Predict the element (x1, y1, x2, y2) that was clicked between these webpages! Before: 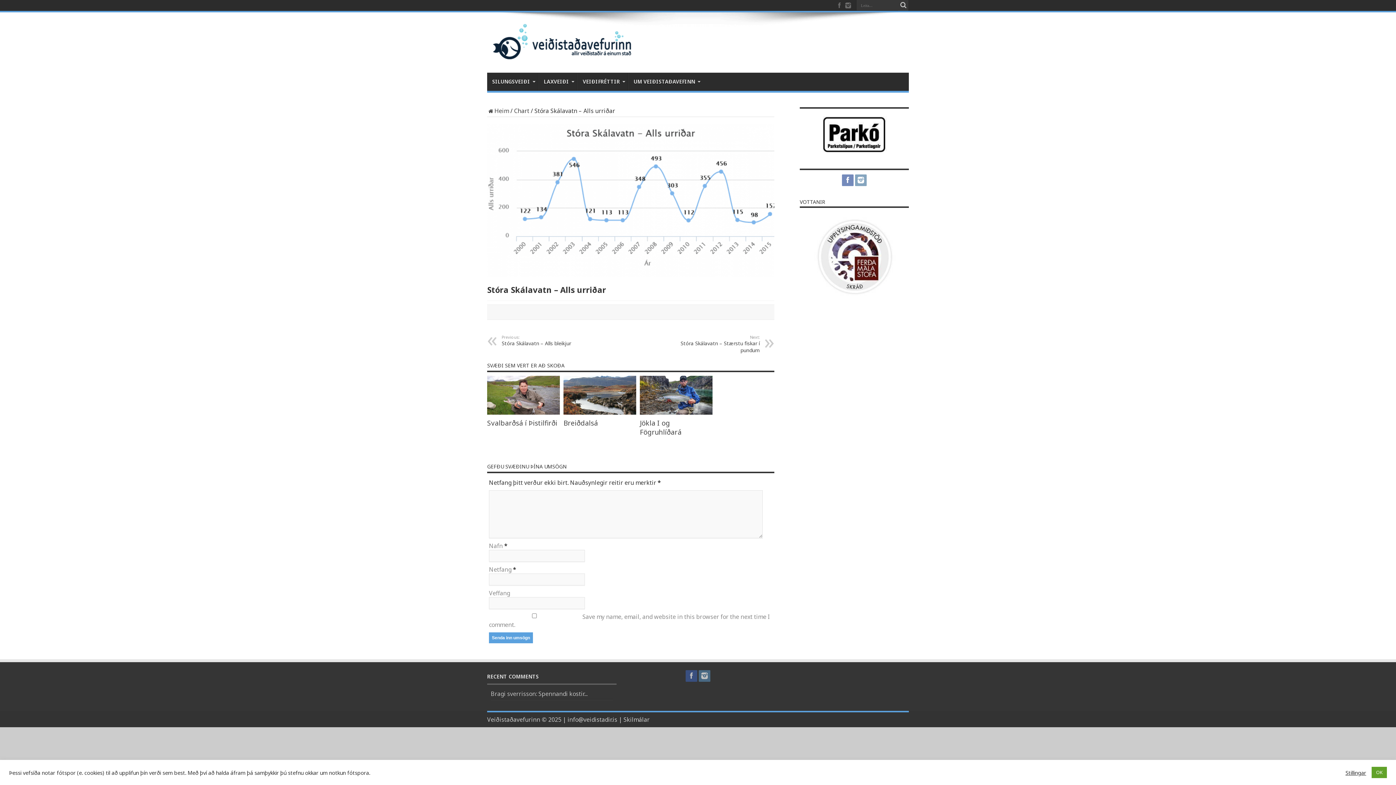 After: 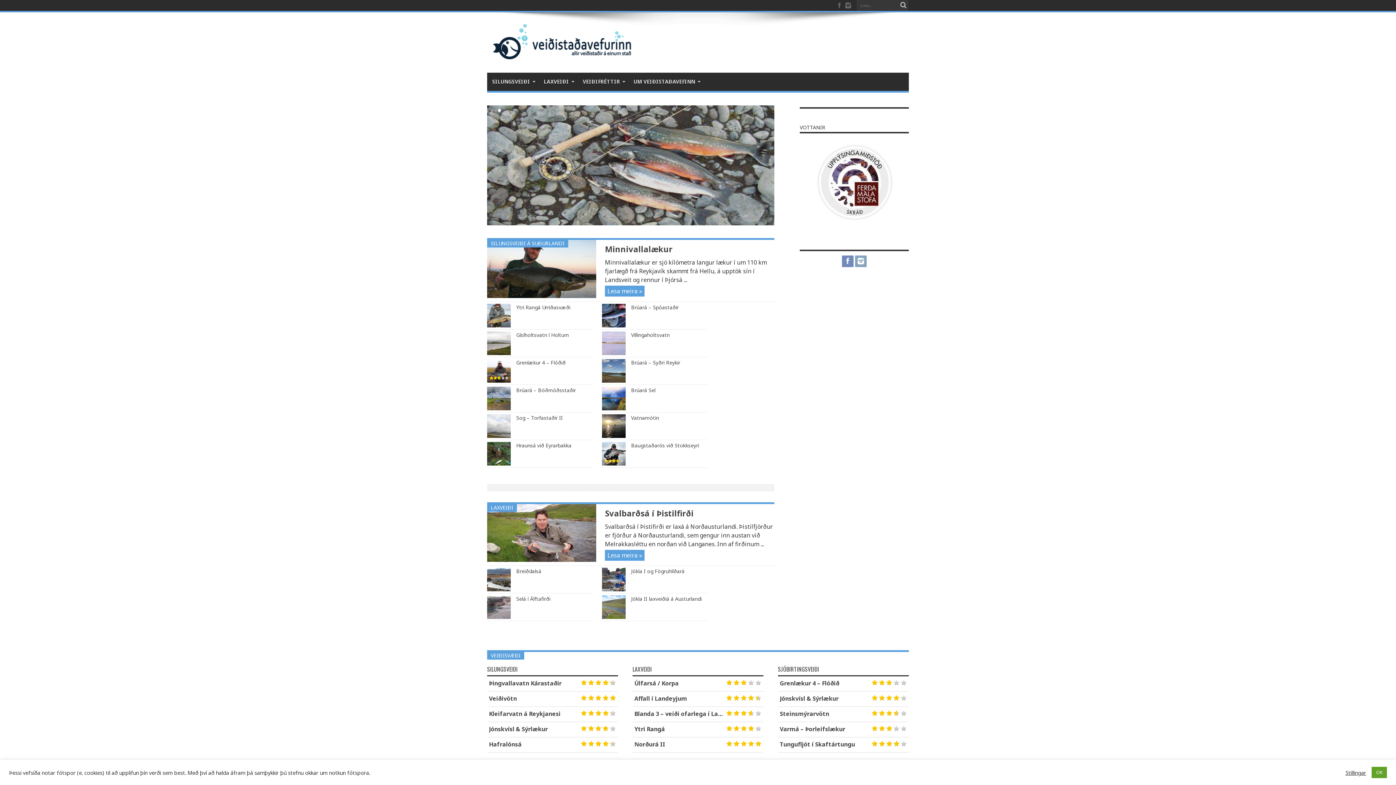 Action: label: Heim bbox: (487, 106, 509, 114)